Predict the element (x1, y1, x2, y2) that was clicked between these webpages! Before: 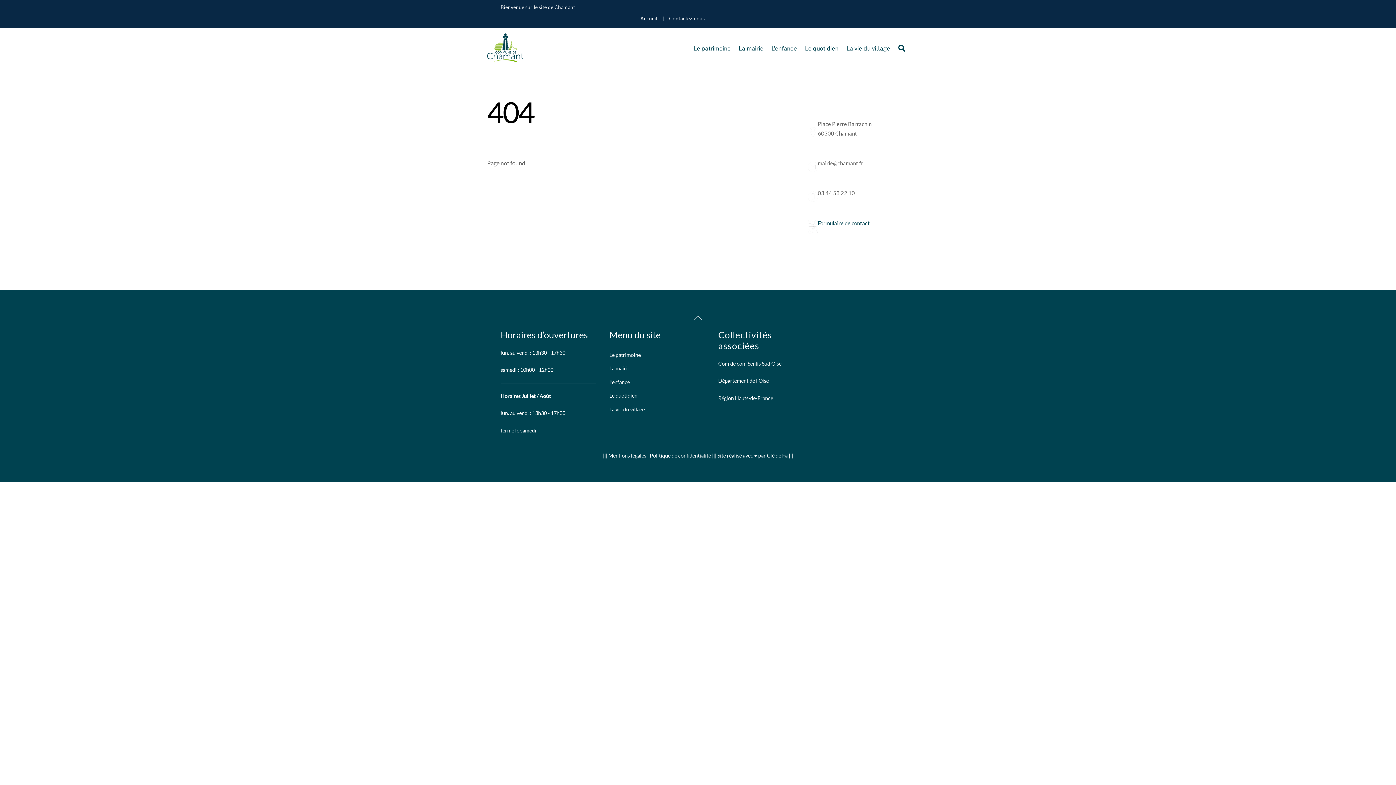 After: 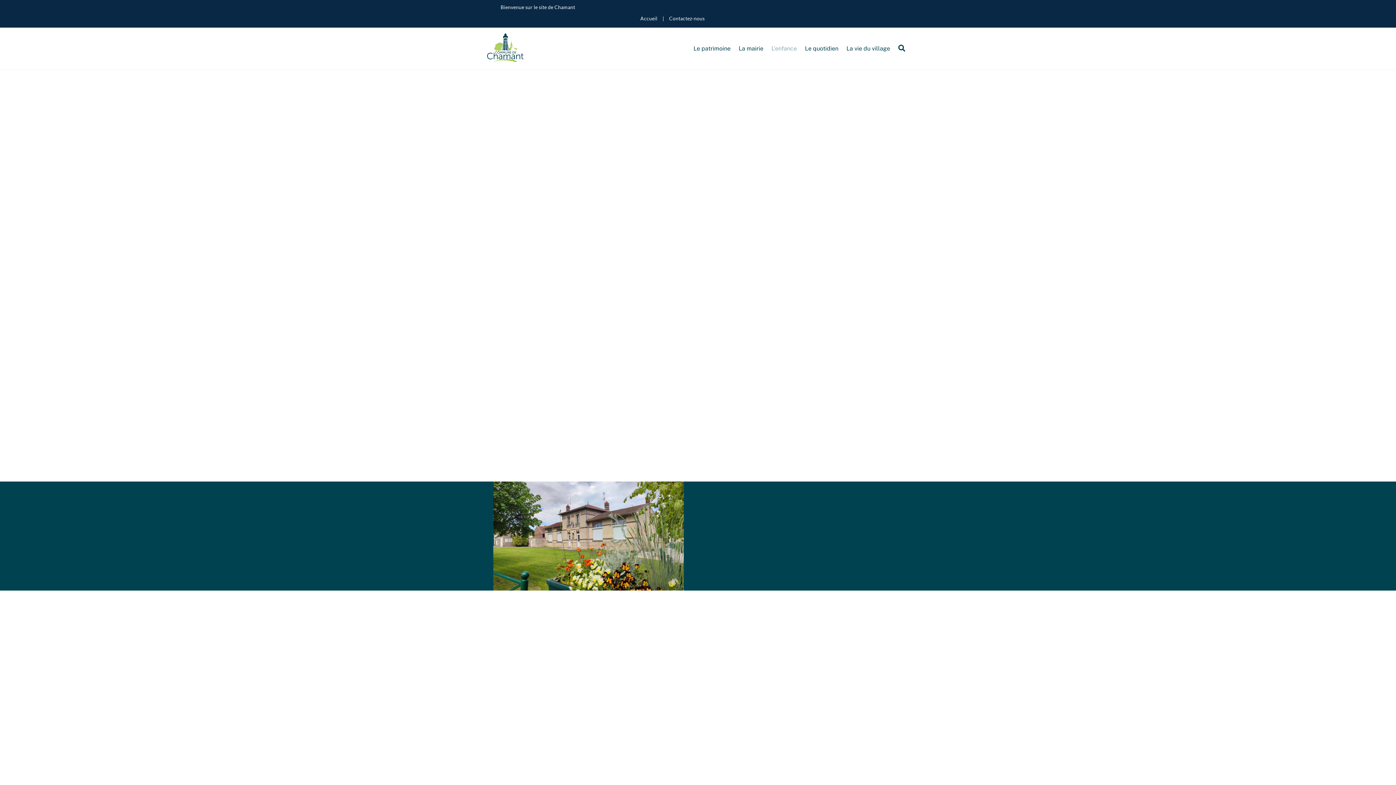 Action: label: L’enfance bbox: (768, 40, 800, 56)